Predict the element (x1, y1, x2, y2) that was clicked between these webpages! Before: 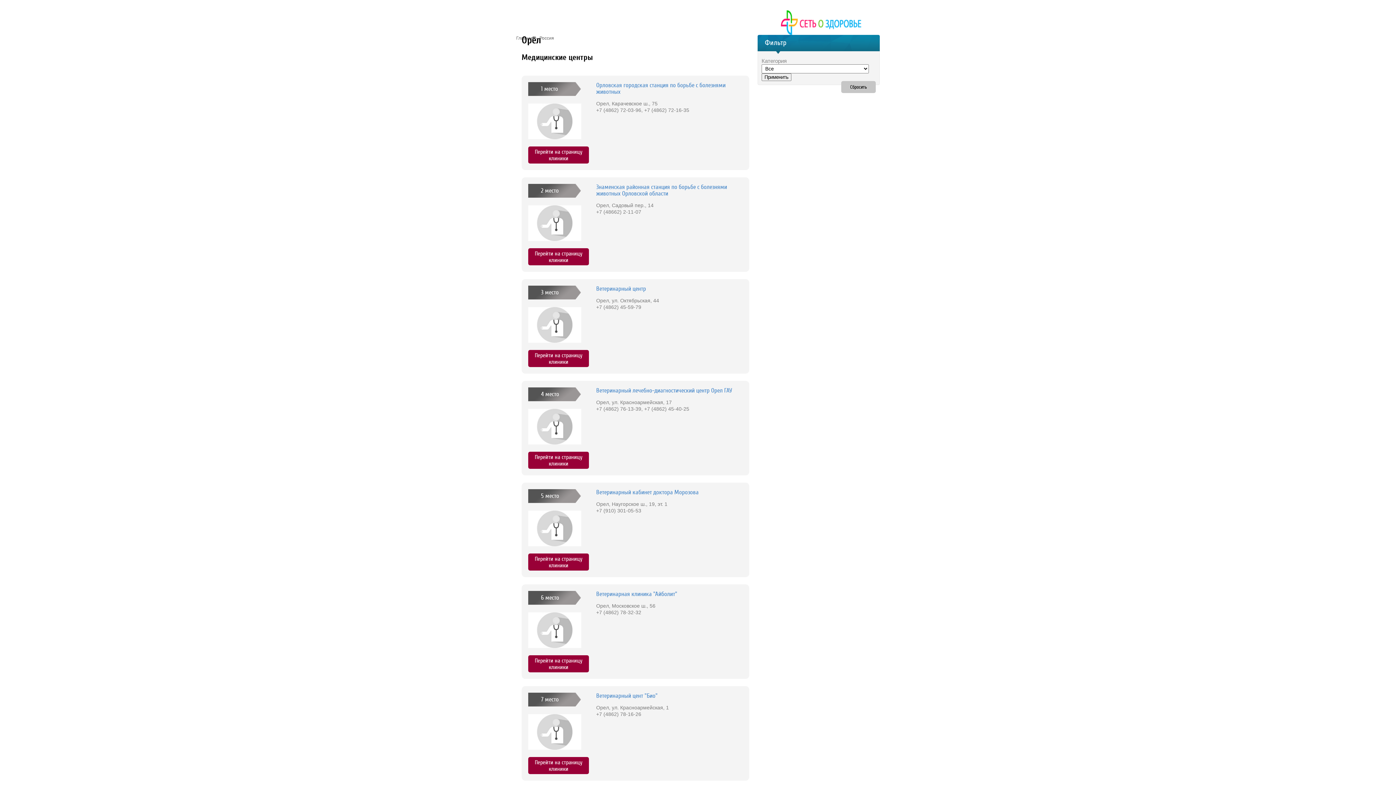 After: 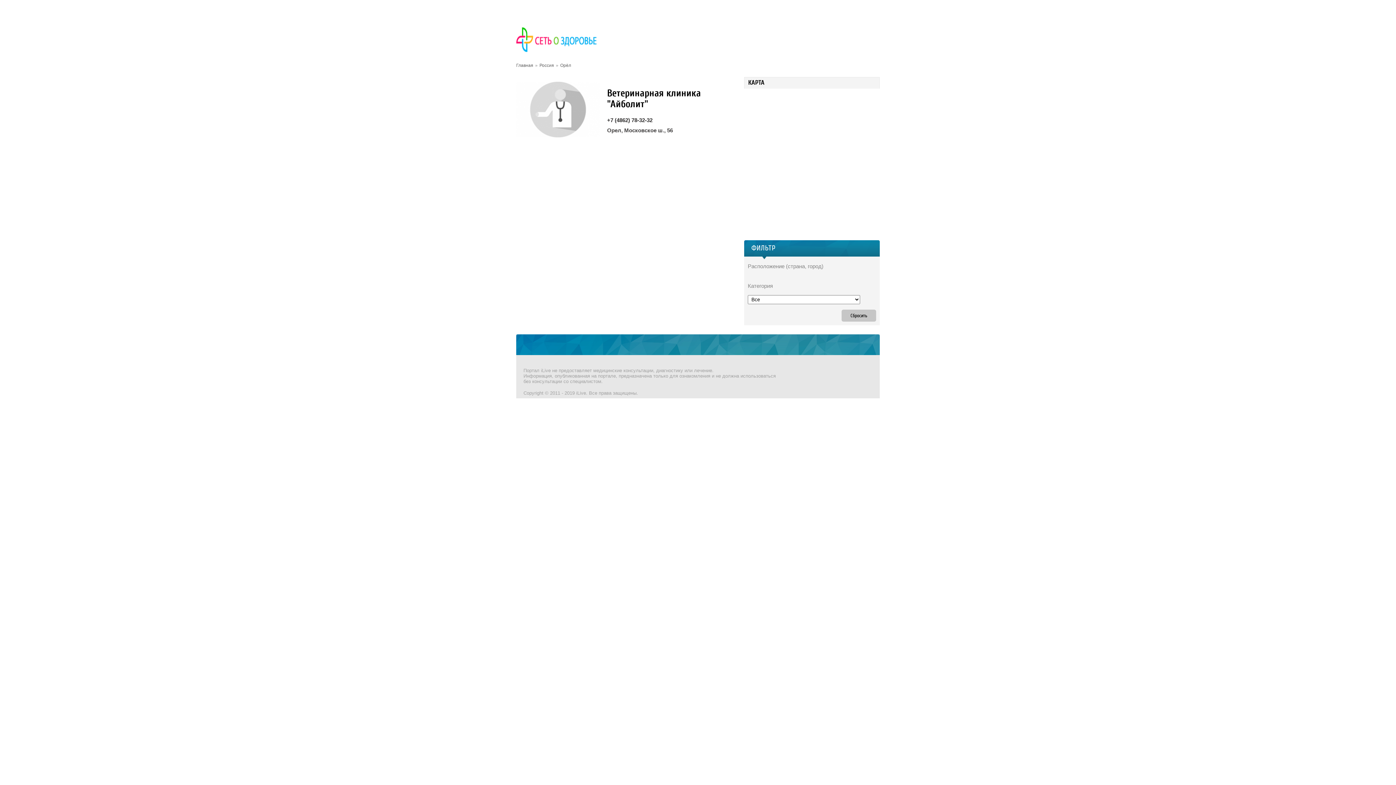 Action: bbox: (528, 655, 589, 672) label: Перейти на страницу клиники